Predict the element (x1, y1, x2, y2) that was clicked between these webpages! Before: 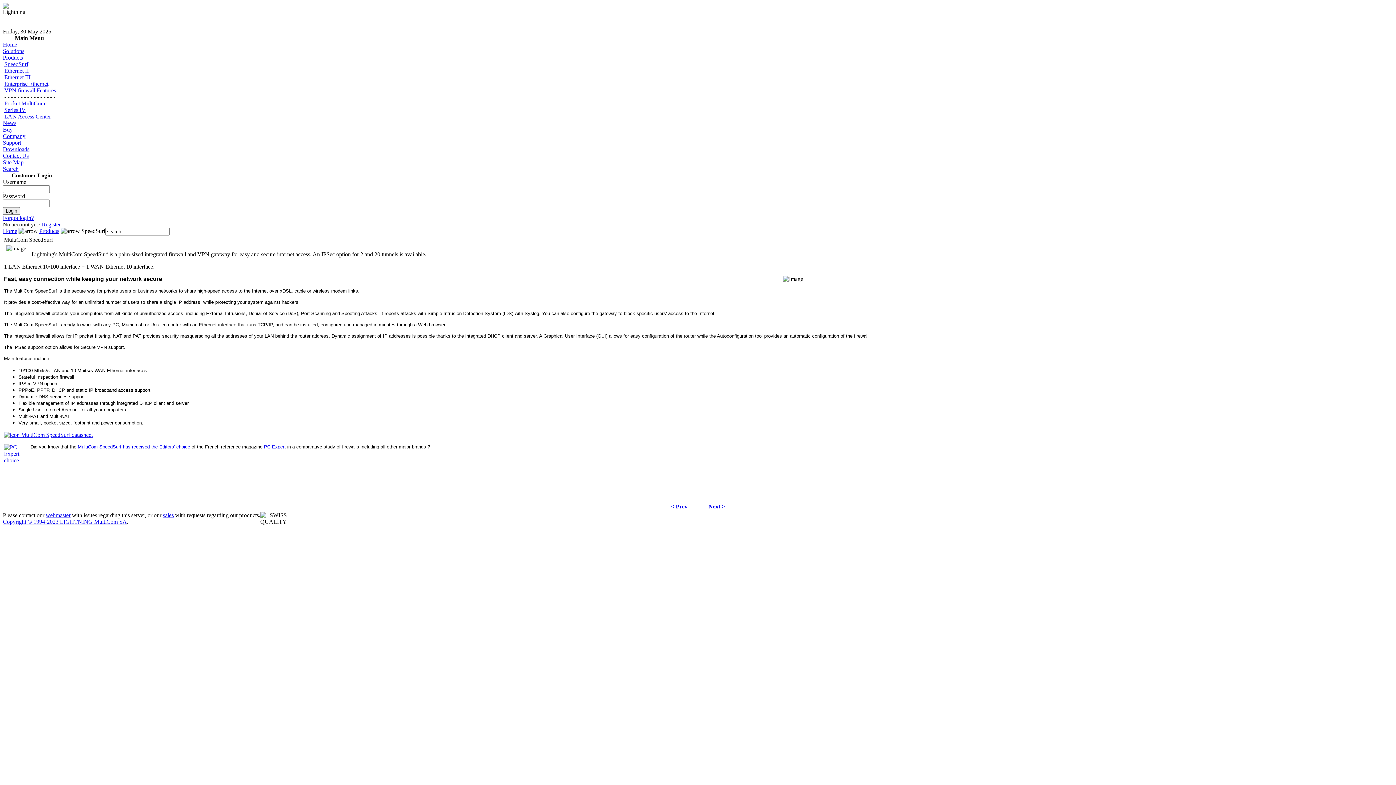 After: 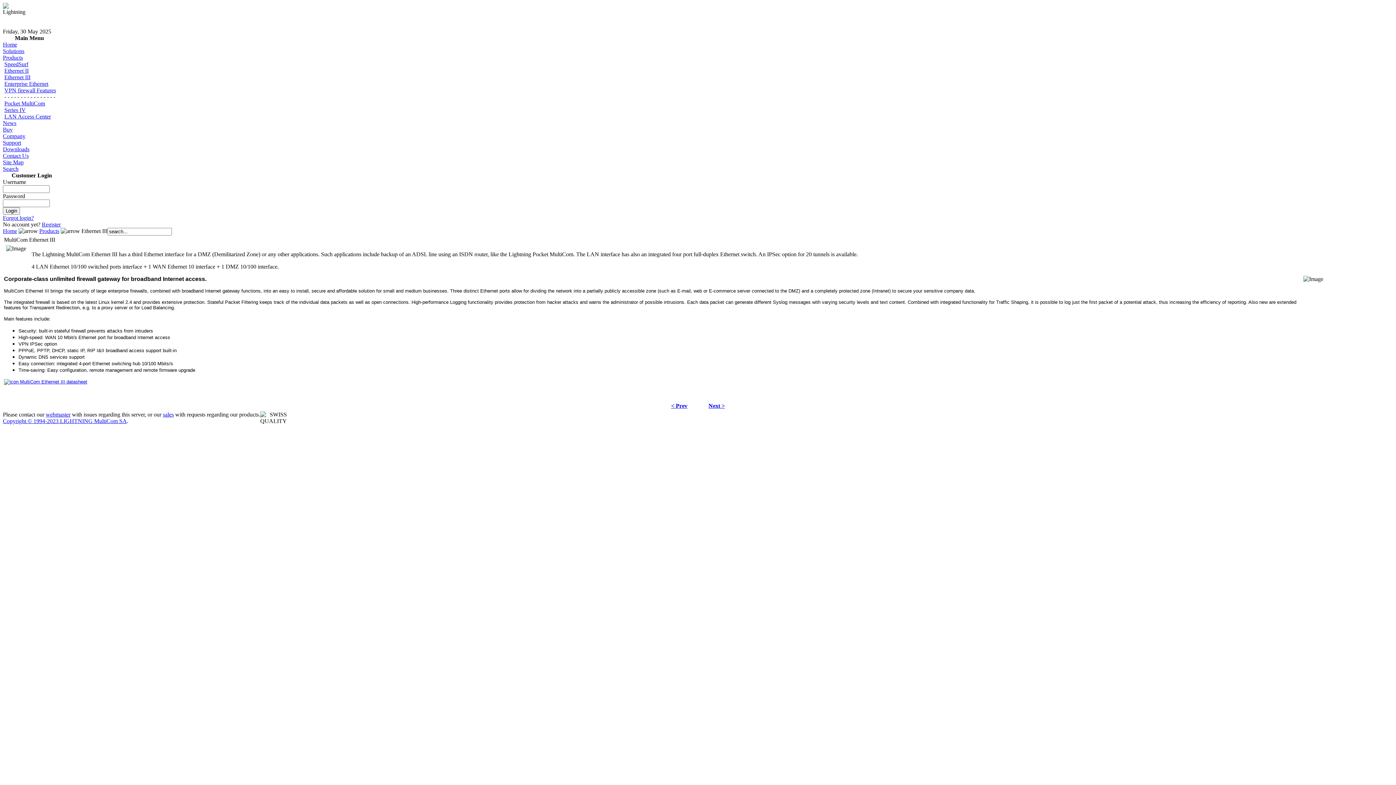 Action: label: Ethernet III bbox: (4, 74, 30, 80)